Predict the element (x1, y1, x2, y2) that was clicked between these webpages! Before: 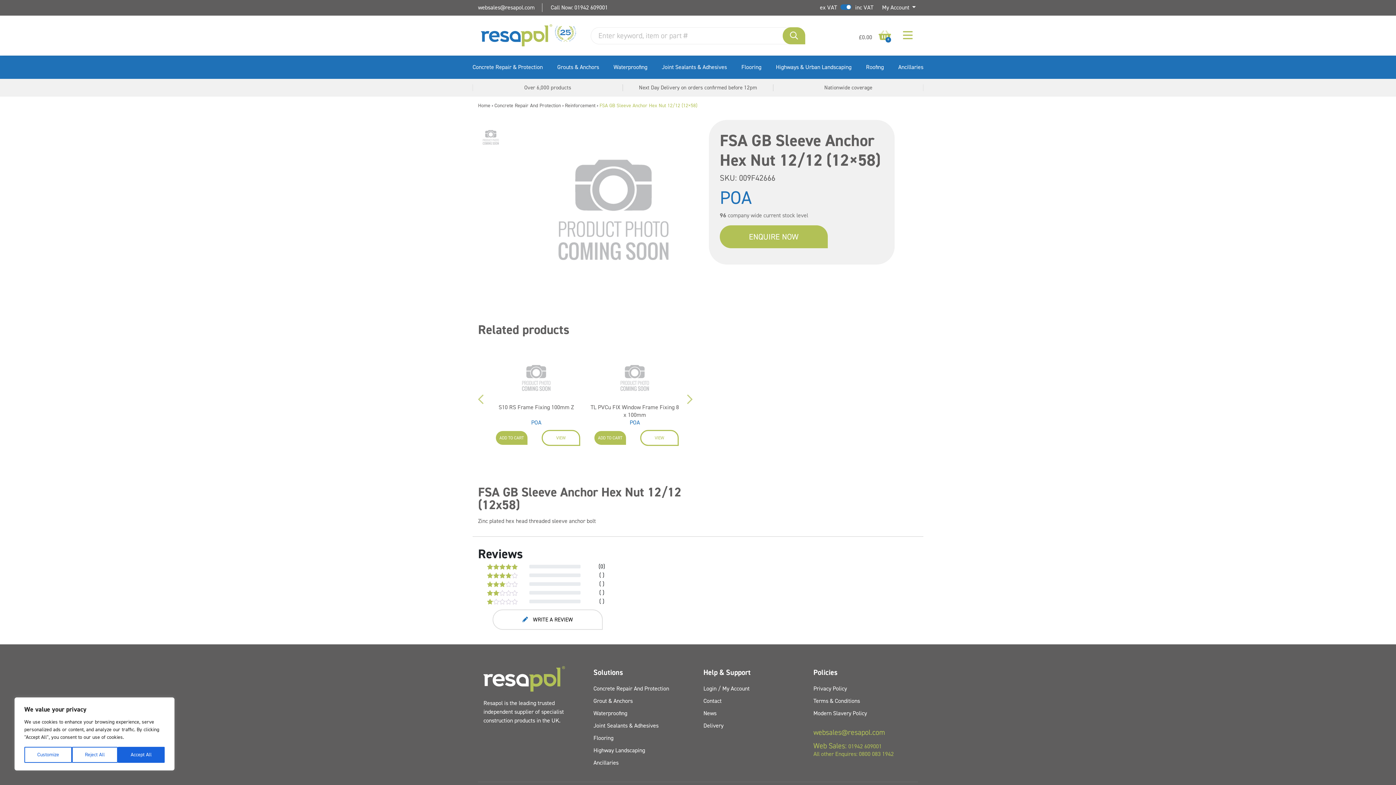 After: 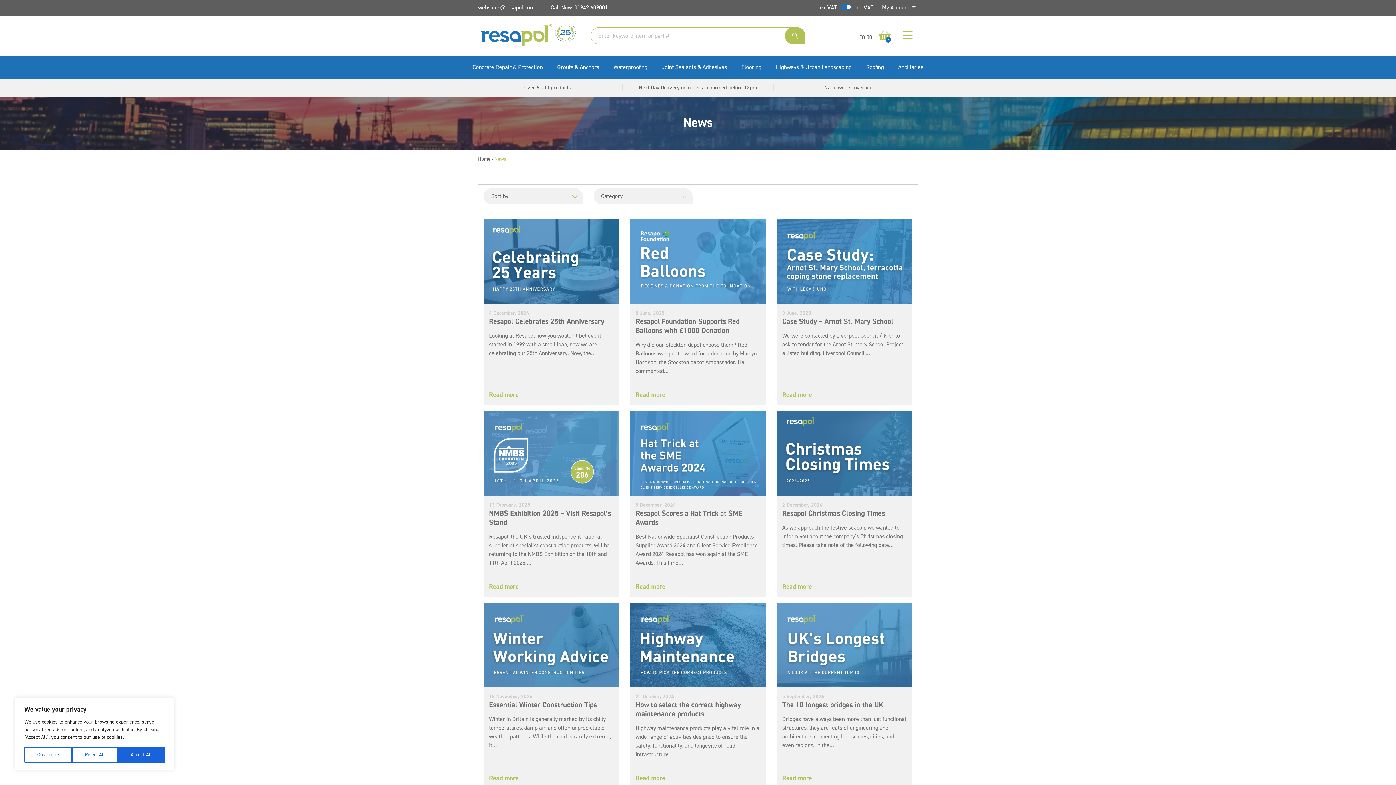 Action: bbox: (703, 709, 716, 717) label: News